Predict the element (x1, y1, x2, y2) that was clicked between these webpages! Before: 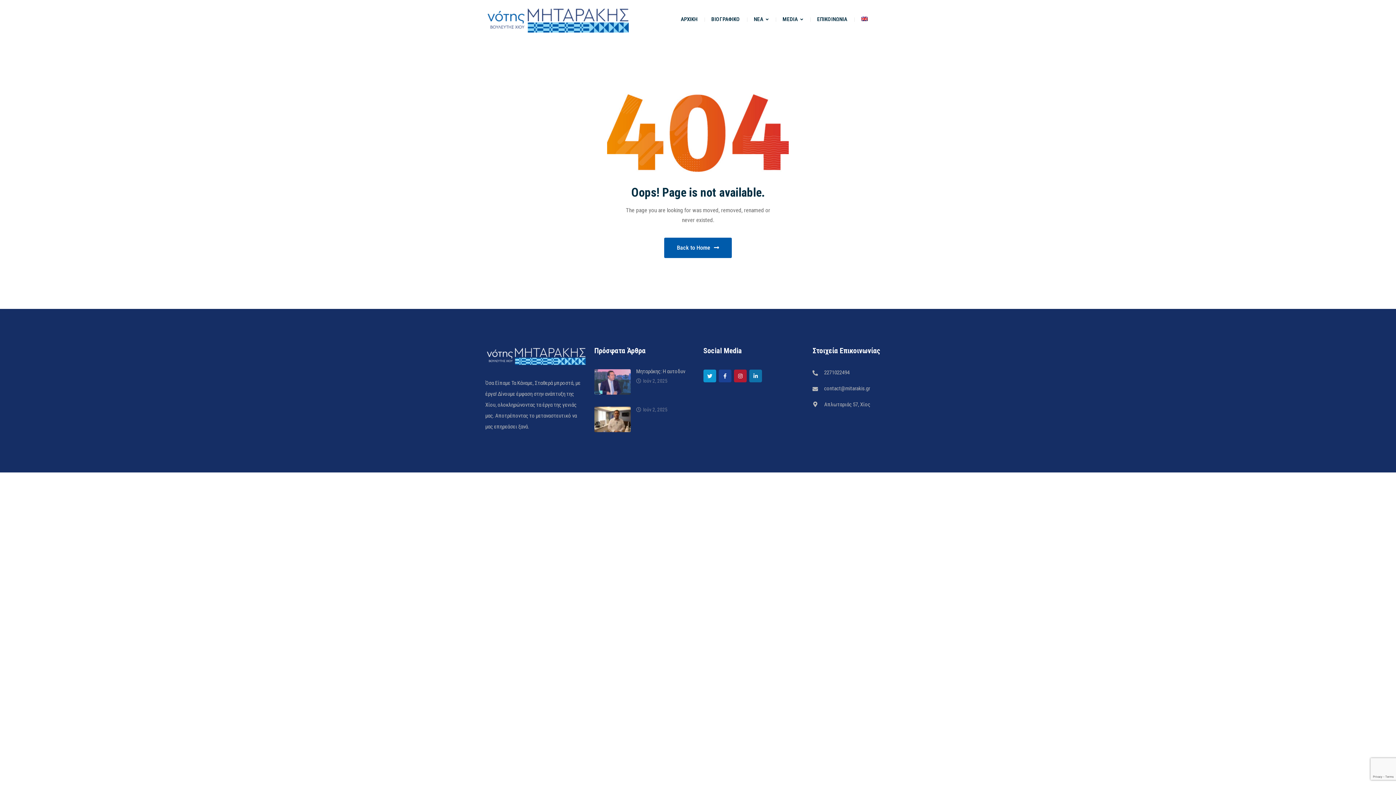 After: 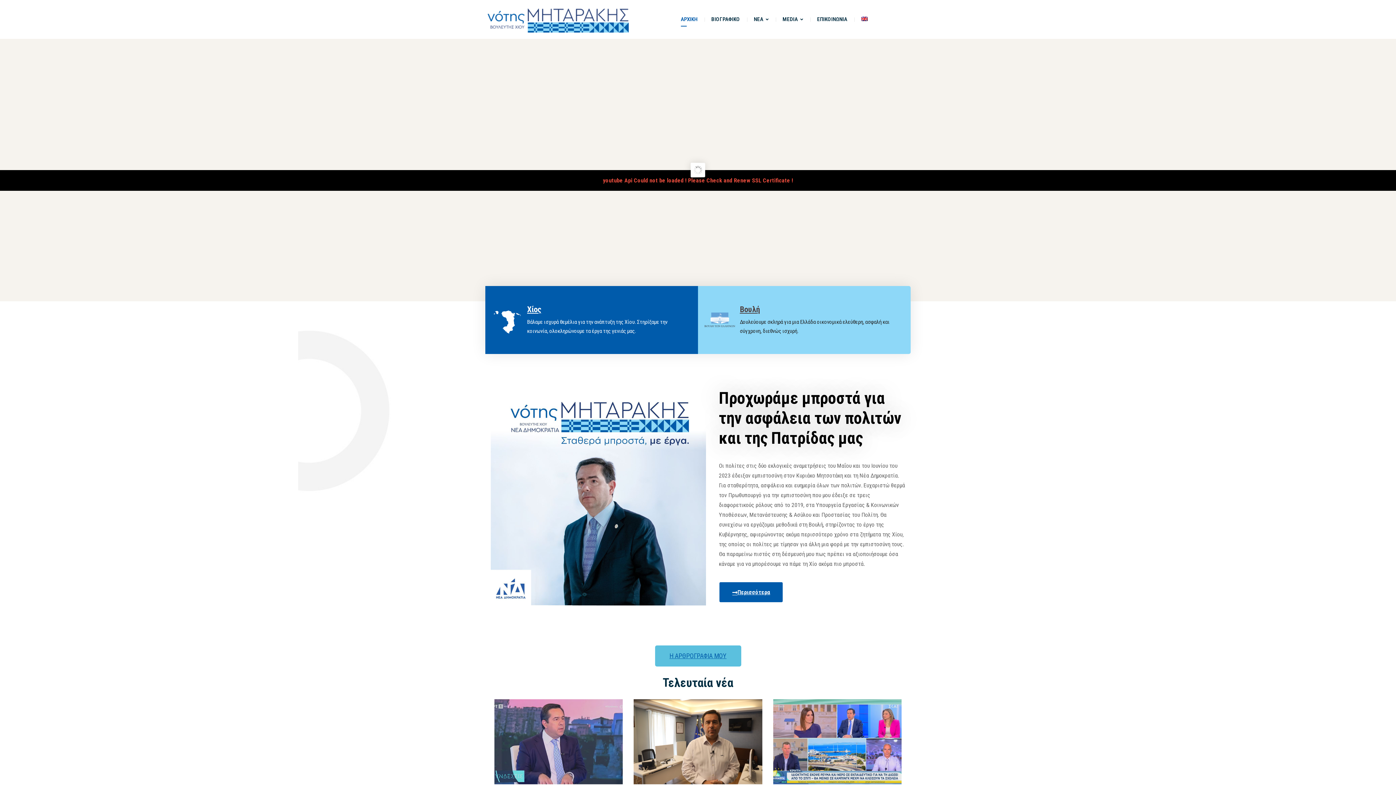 Action: bbox: (680, 0, 697, 38) label: ΑΡΧΙΚΗ